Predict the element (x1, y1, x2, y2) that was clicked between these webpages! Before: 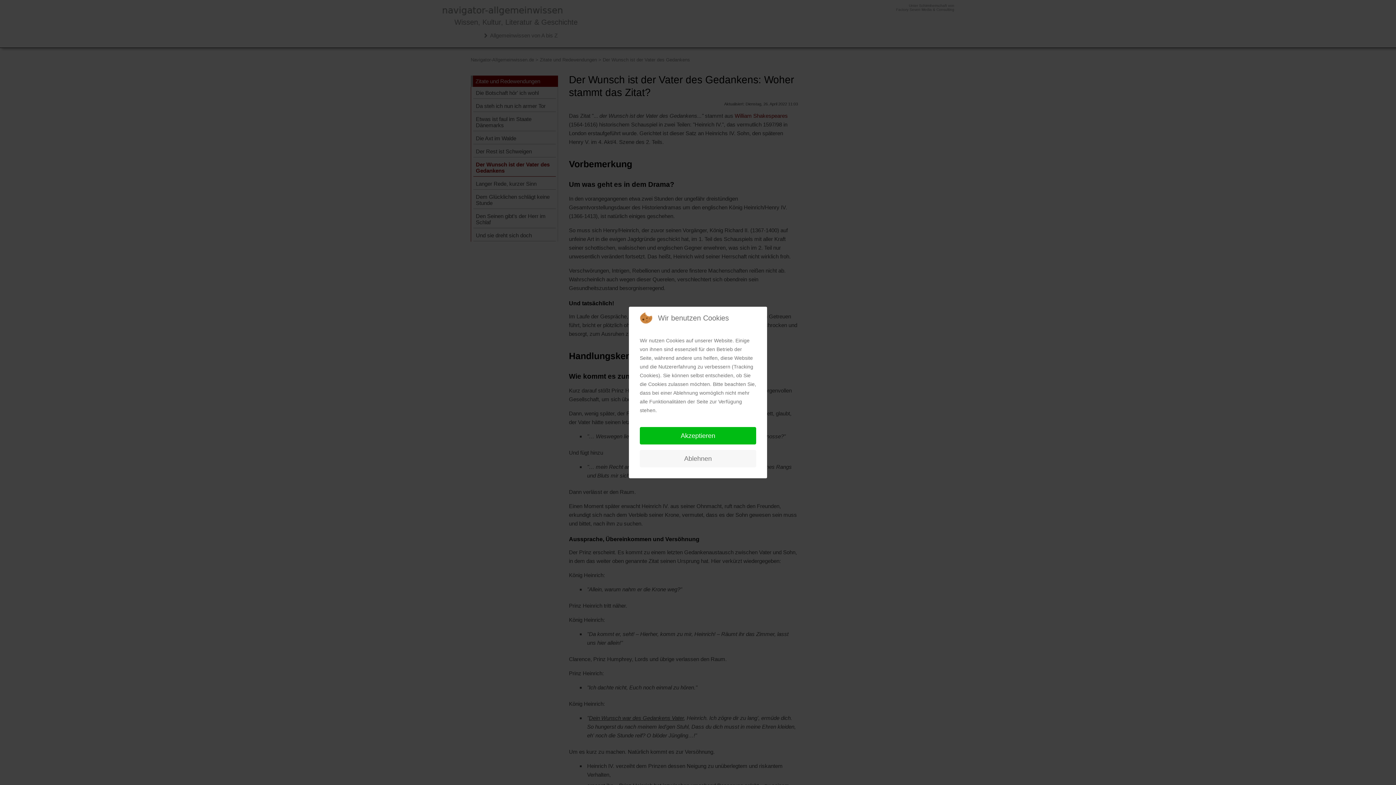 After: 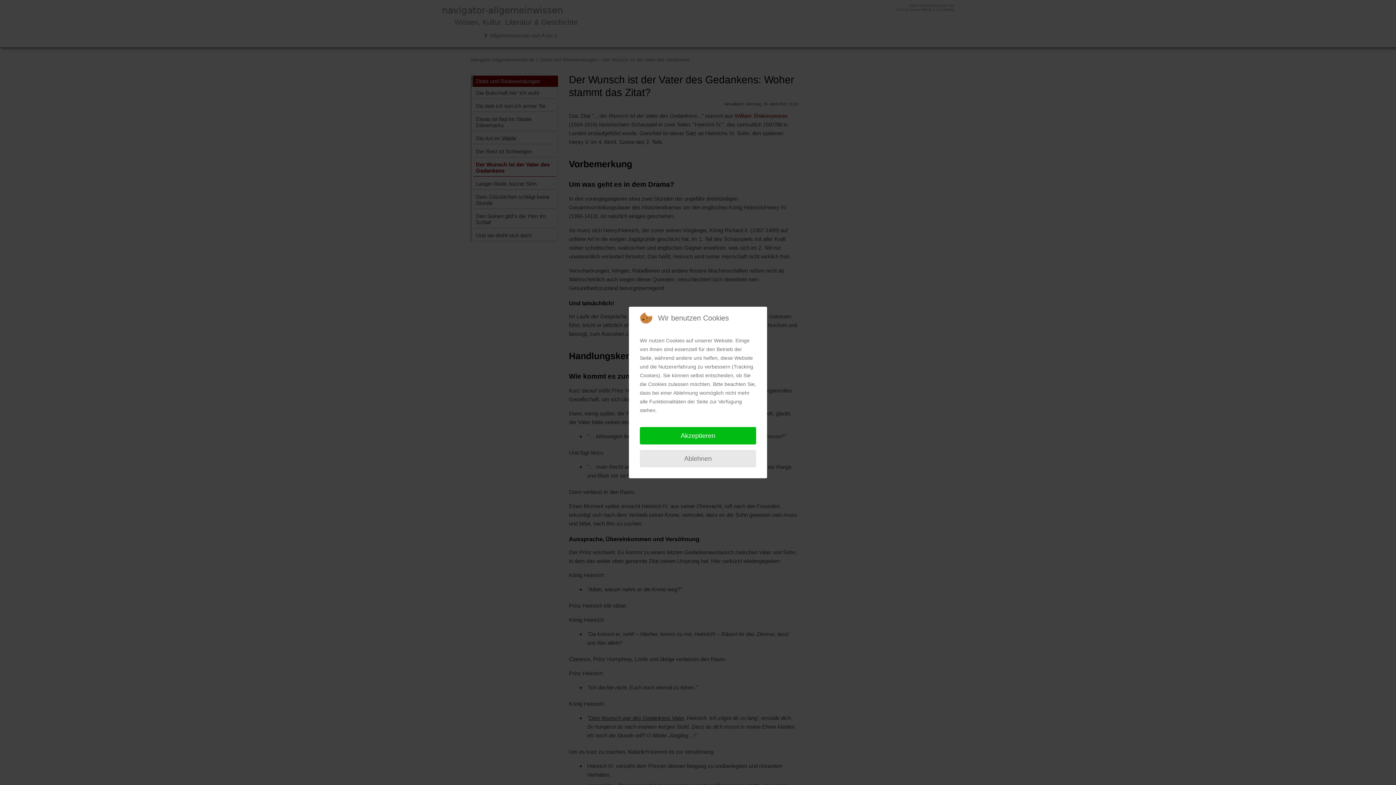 Action: label: Ablehnen bbox: (640, 450, 756, 467)